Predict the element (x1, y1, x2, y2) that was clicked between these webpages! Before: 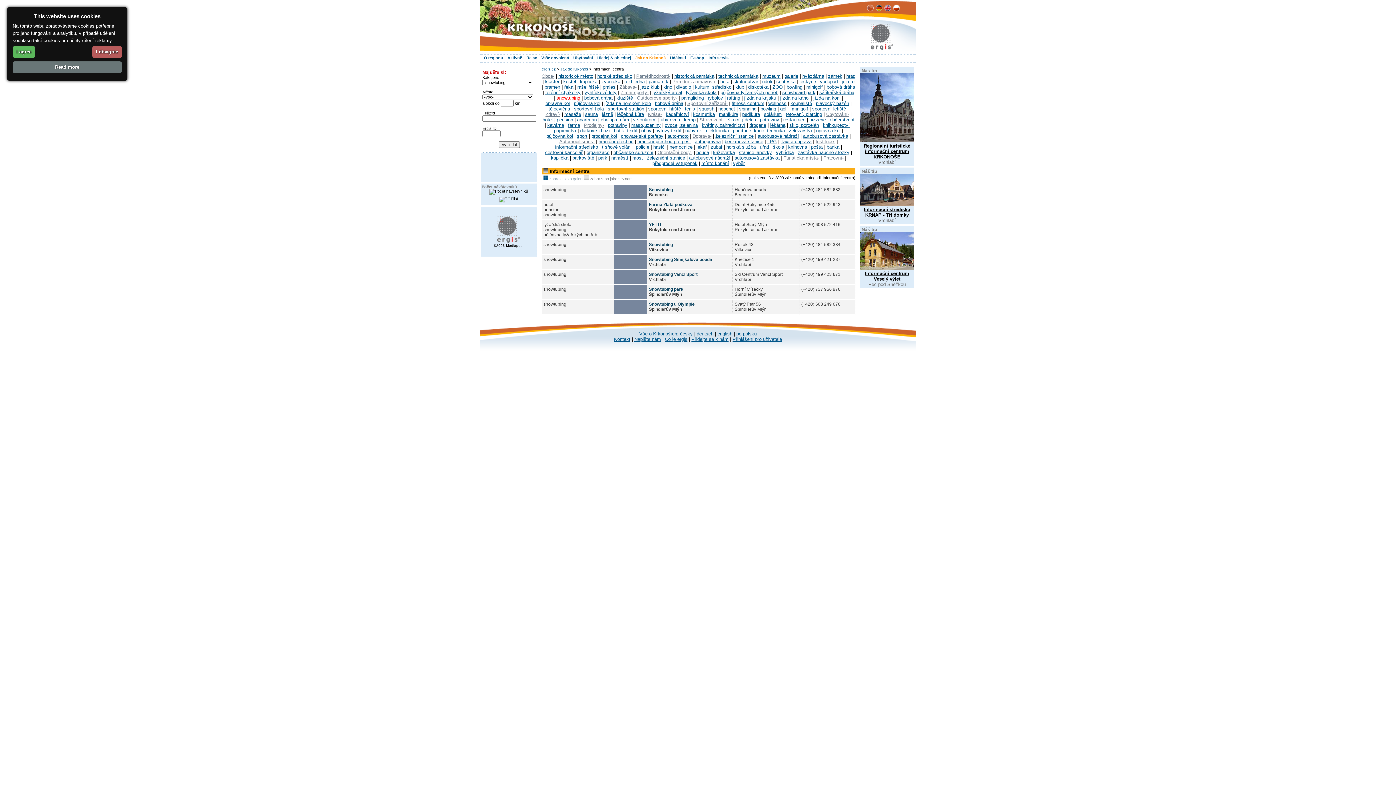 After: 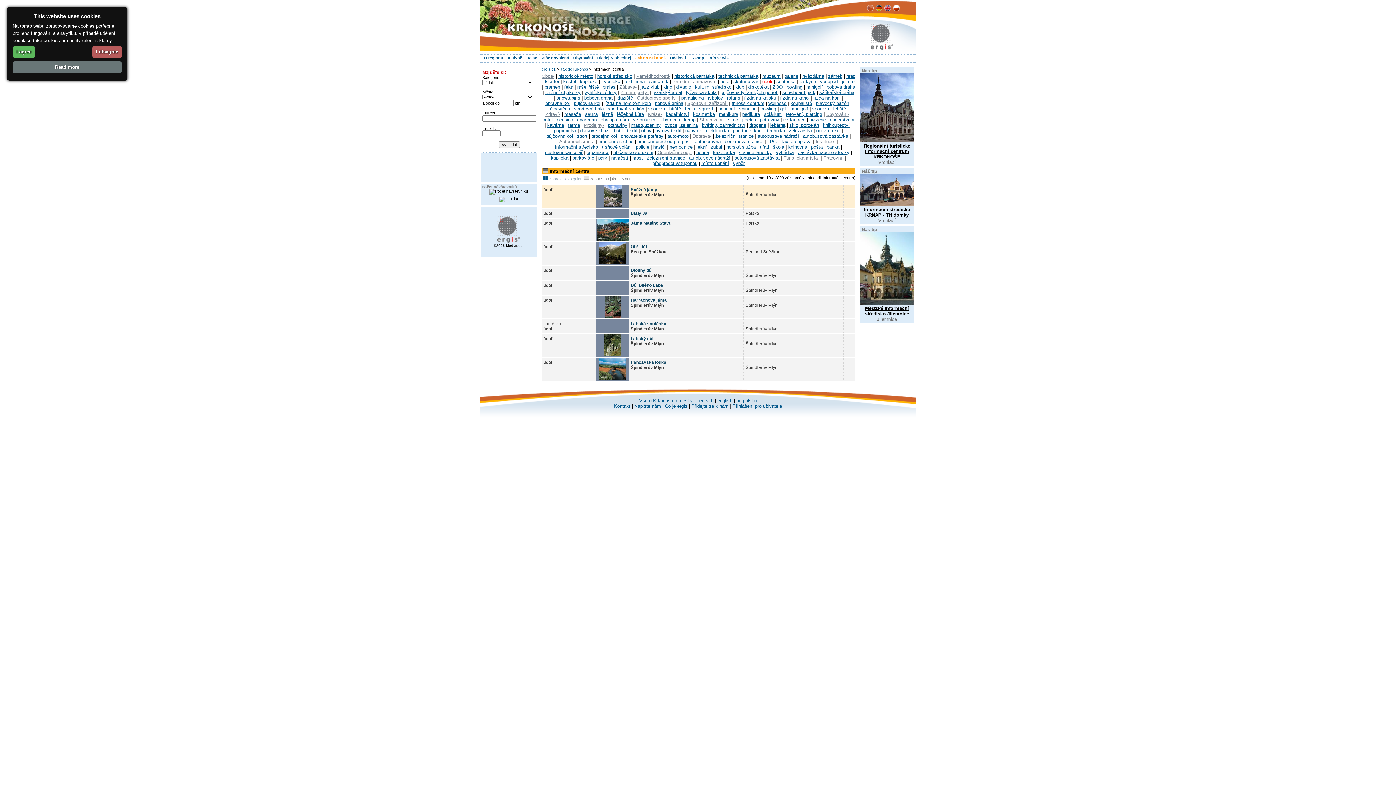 Action: bbox: (762, 78, 772, 84) label: údolí